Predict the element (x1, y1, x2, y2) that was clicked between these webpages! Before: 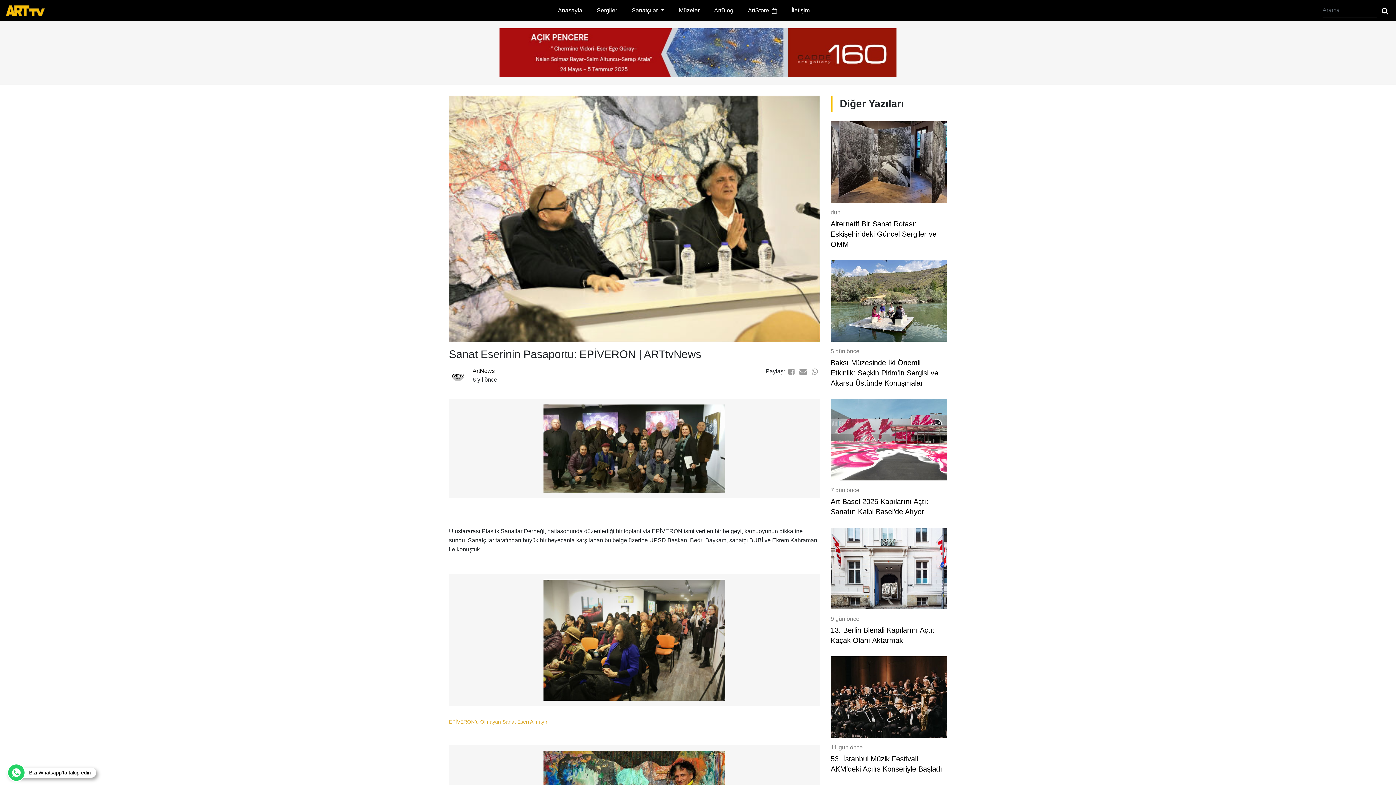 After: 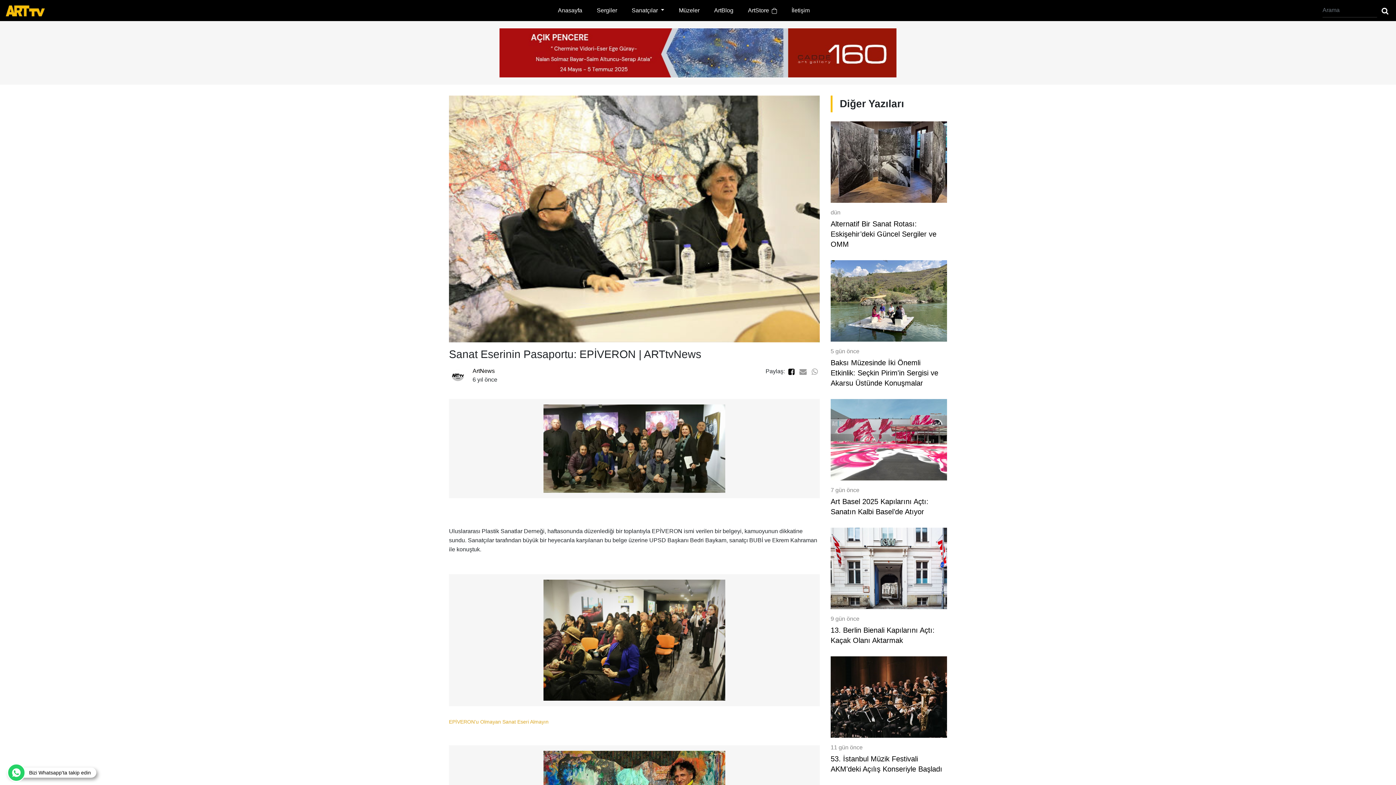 Action: bbox: (786, 366, 796, 377)